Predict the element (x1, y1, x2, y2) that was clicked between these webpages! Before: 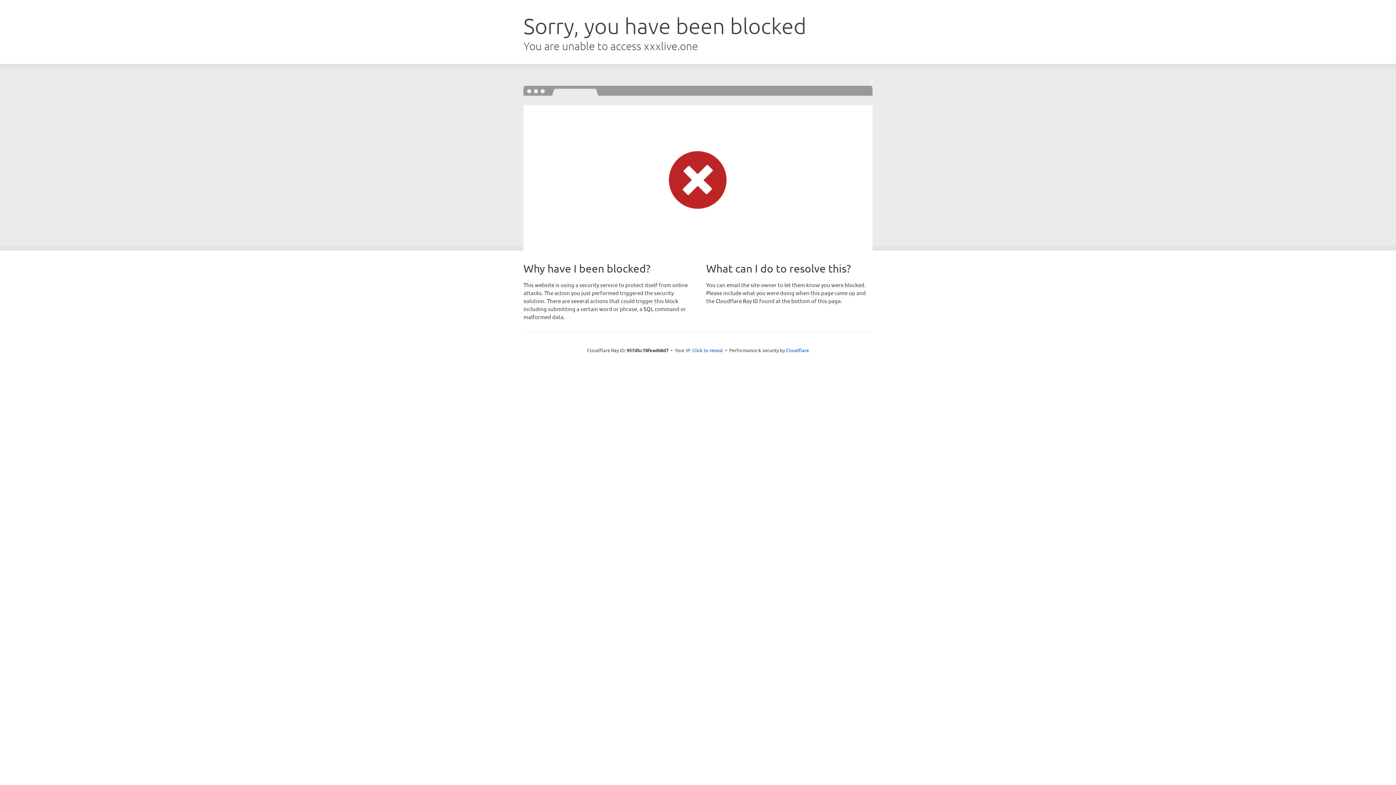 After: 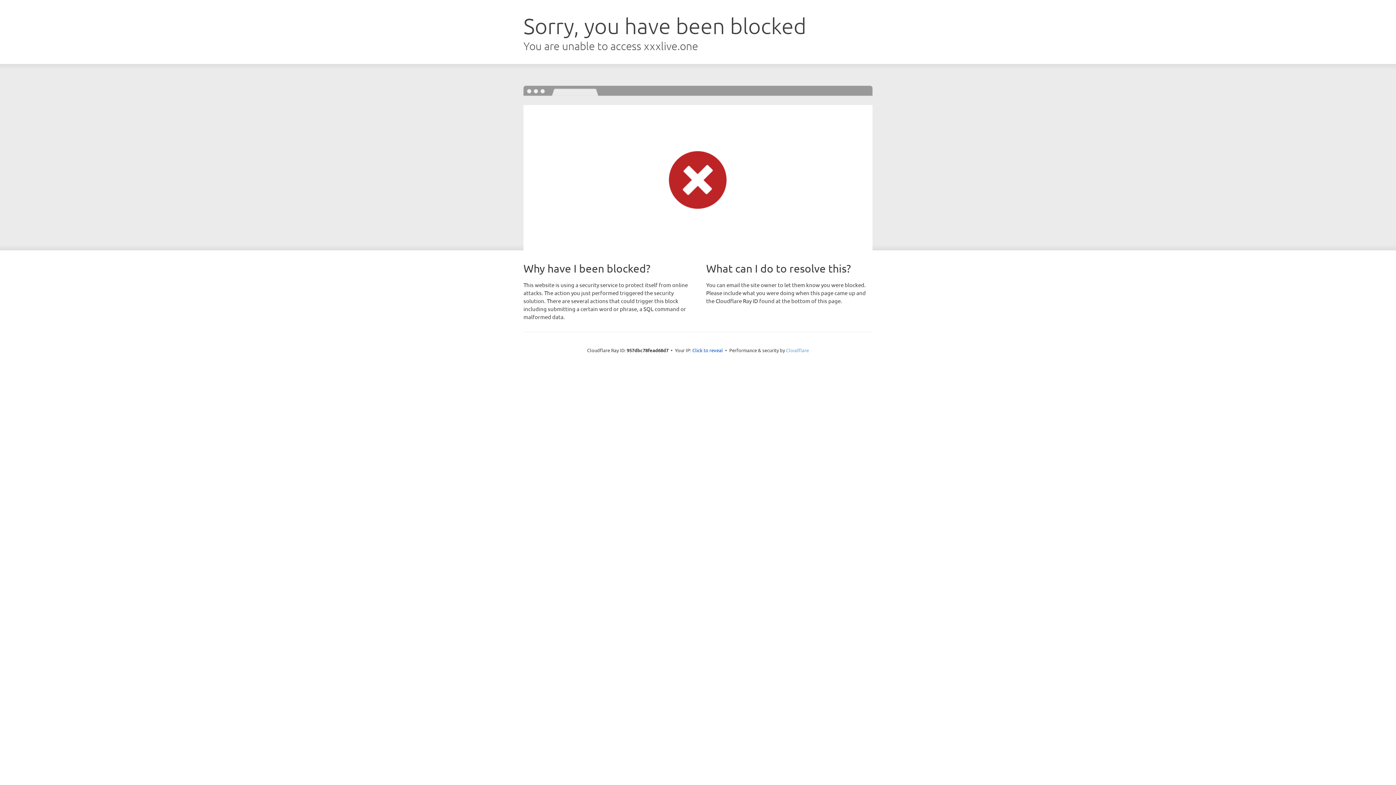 Action: label: Cloudflare bbox: (786, 347, 809, 353)